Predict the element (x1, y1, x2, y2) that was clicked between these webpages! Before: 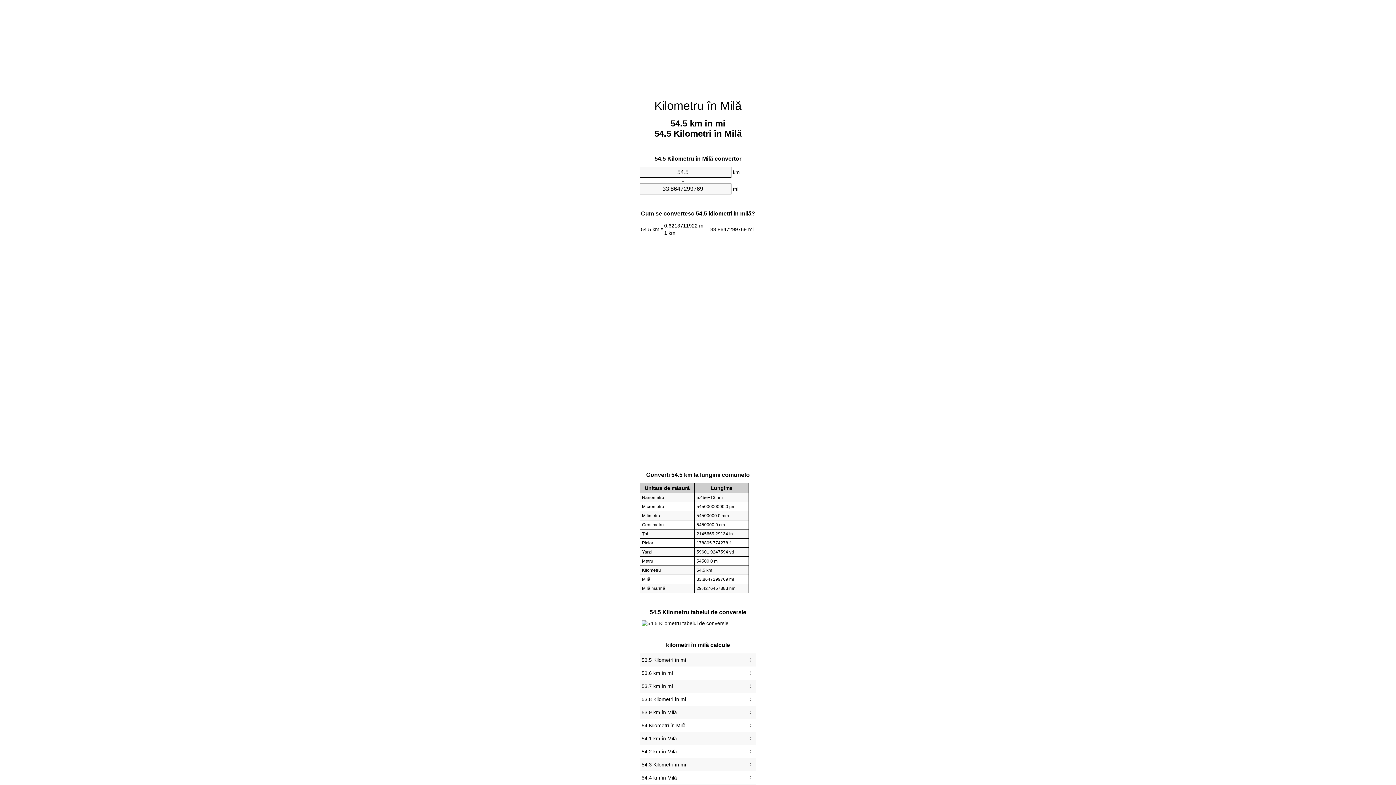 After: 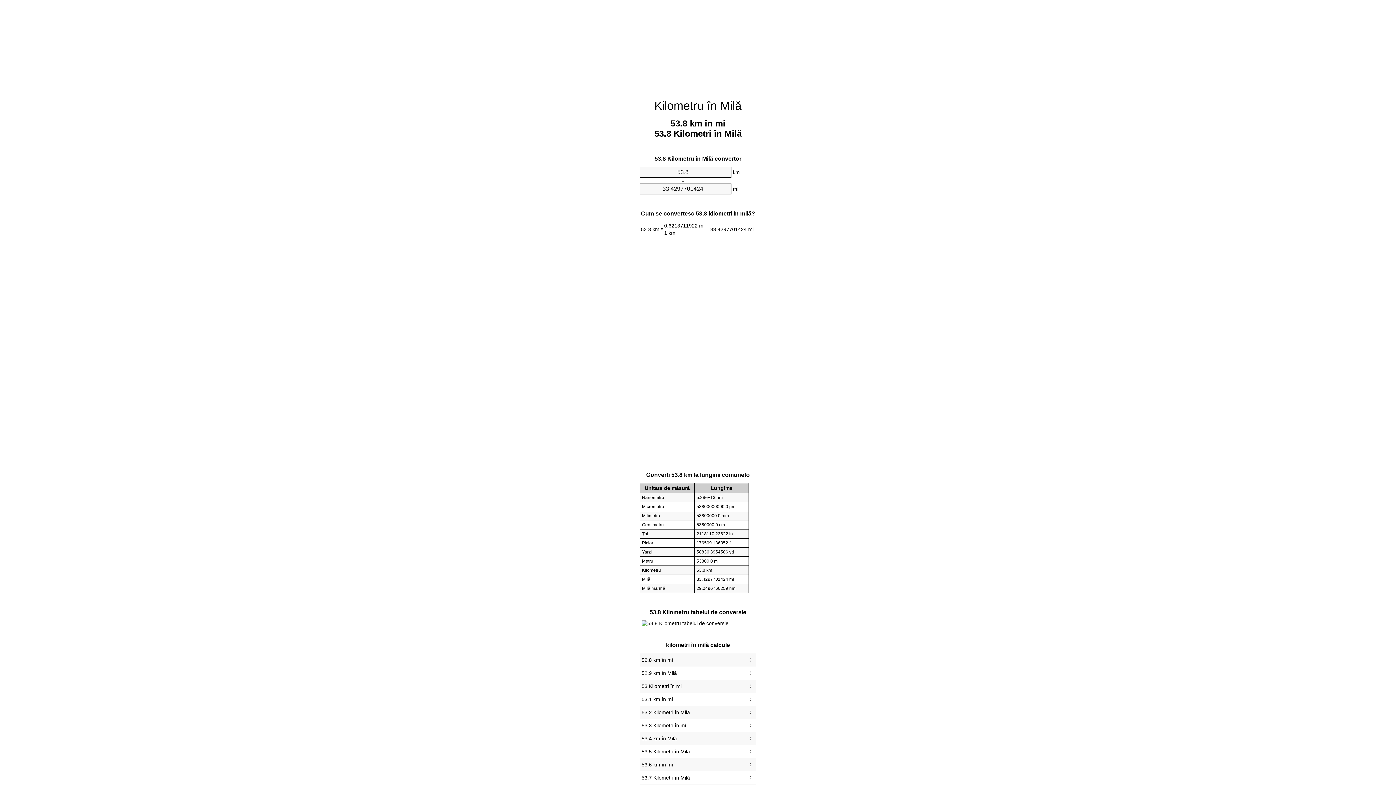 Action: label: 53.8 Kilometri în mi bbox: (641, 695, 754, 704)